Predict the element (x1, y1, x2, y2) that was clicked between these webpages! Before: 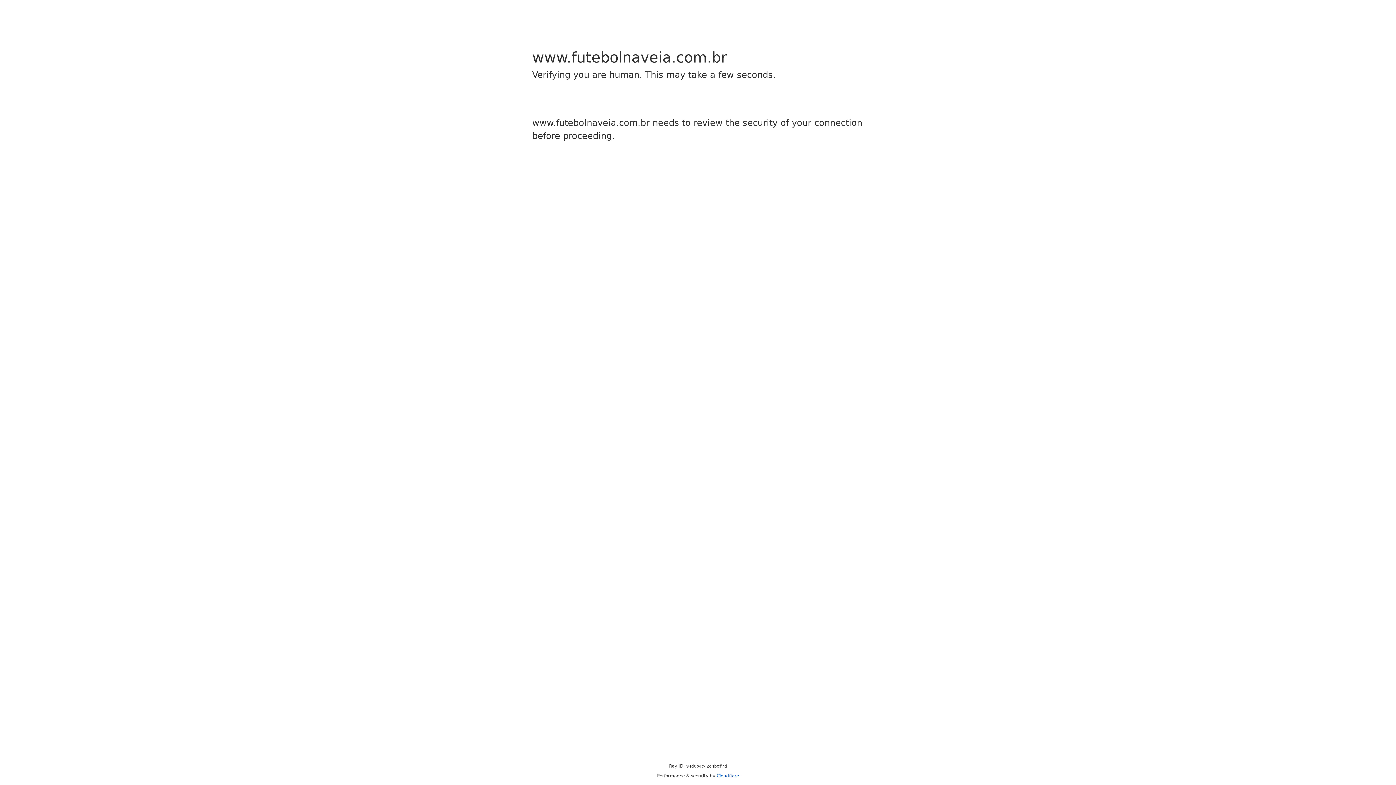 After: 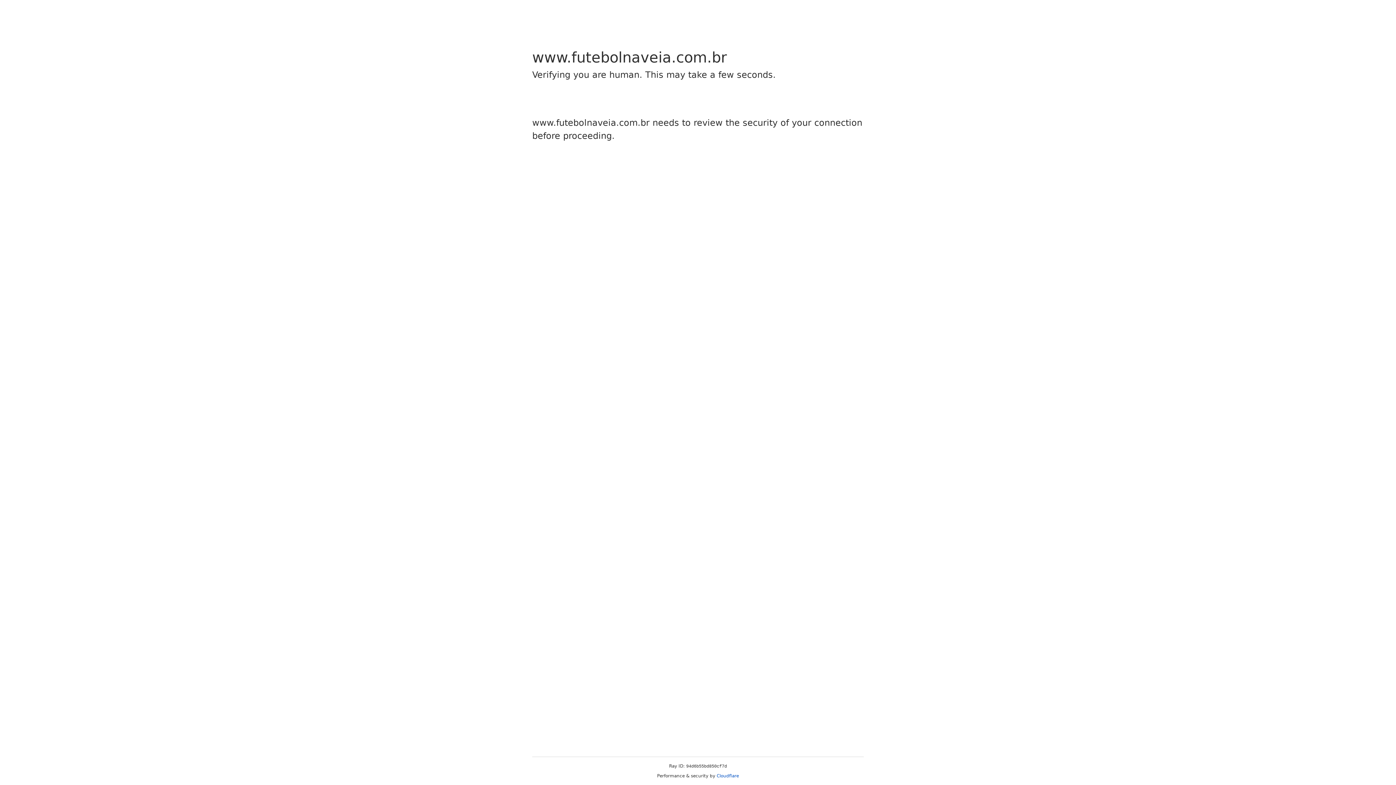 Action: bbox: (716, 773, 739, 778) label: Cloudflare